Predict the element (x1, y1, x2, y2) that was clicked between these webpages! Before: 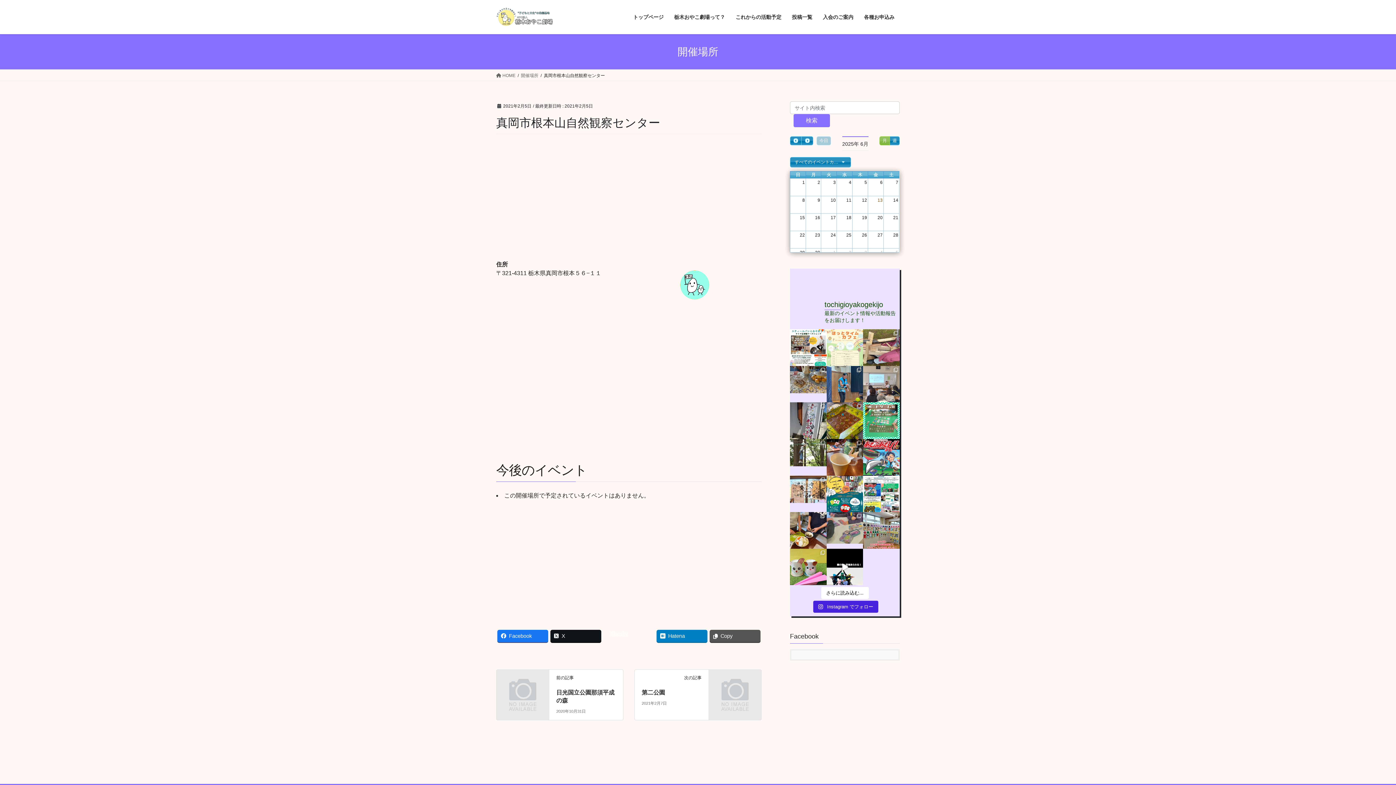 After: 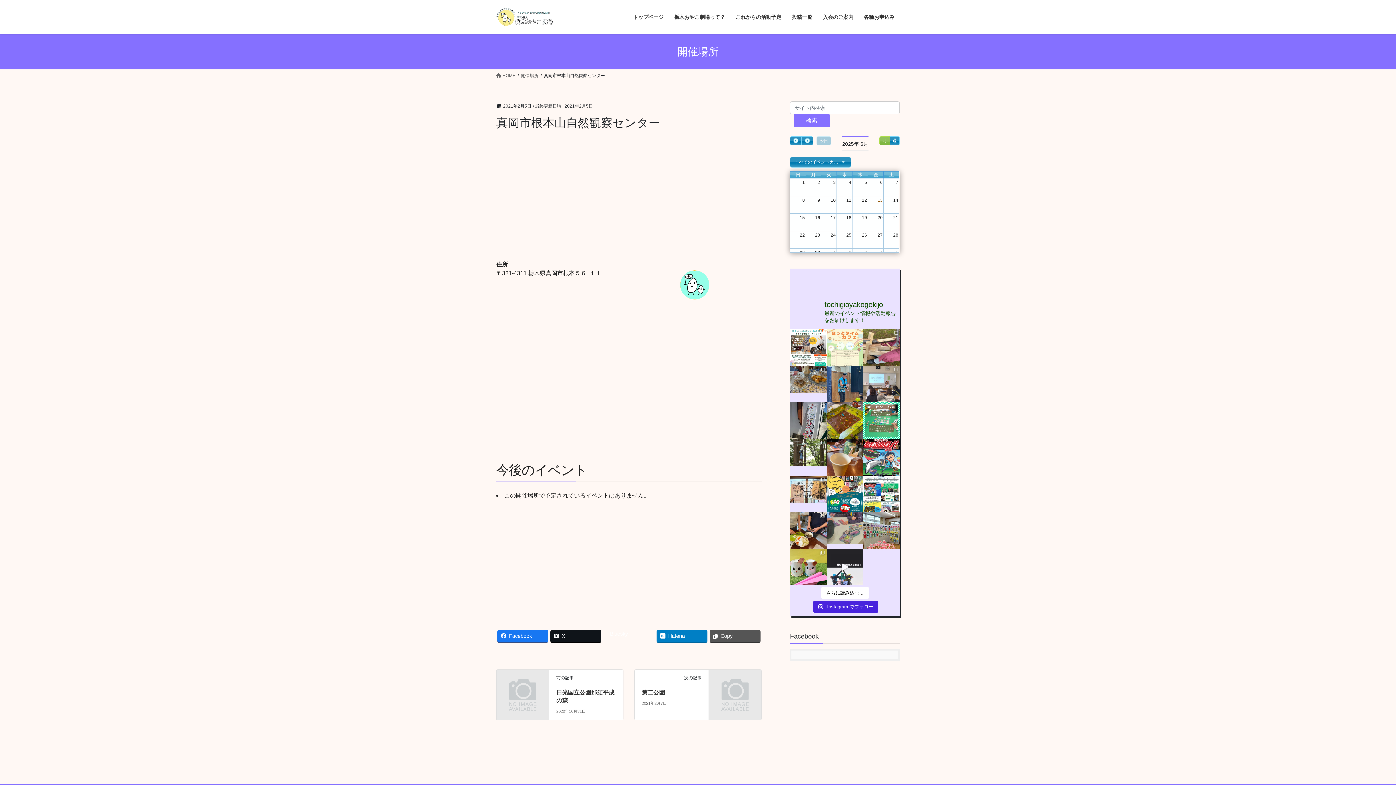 Action: bbox: (826, 549, 863, 585)